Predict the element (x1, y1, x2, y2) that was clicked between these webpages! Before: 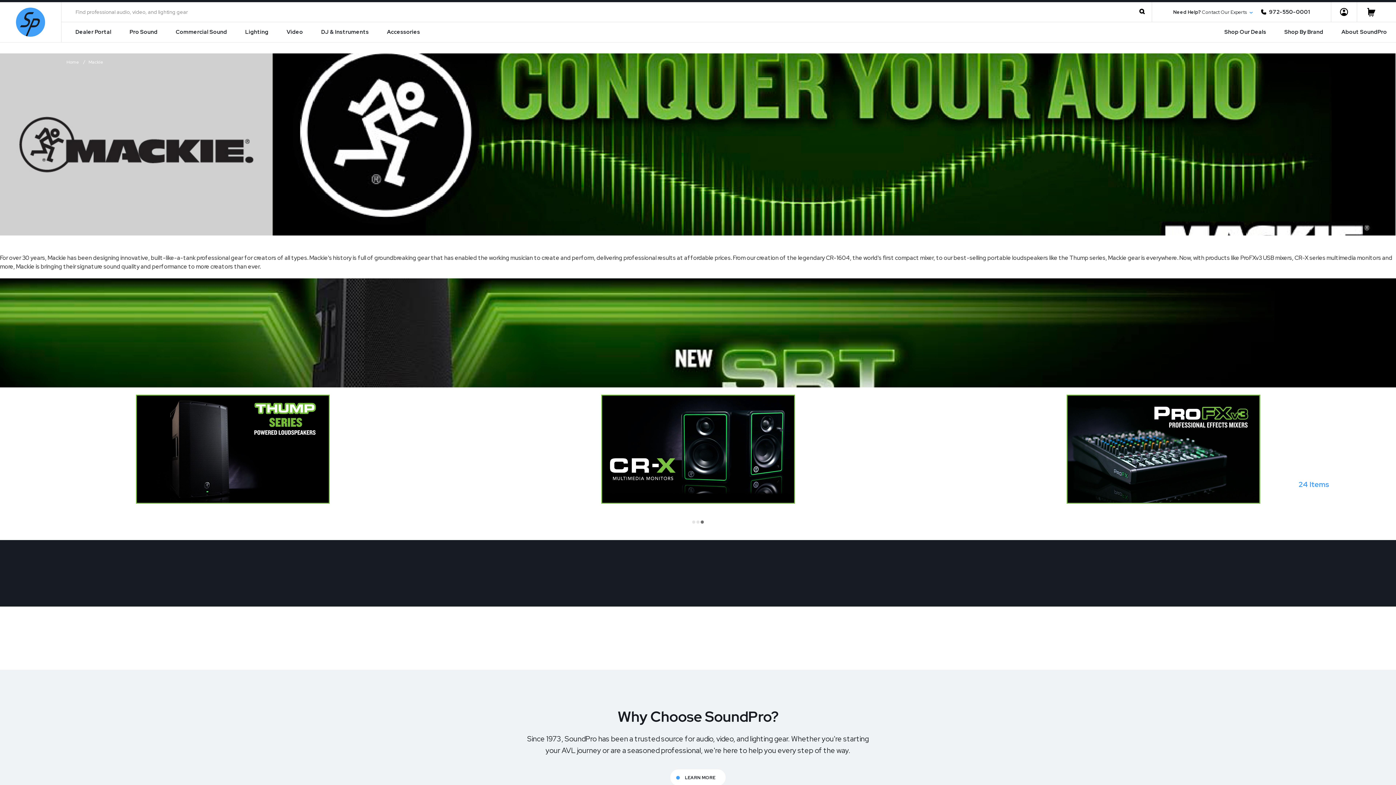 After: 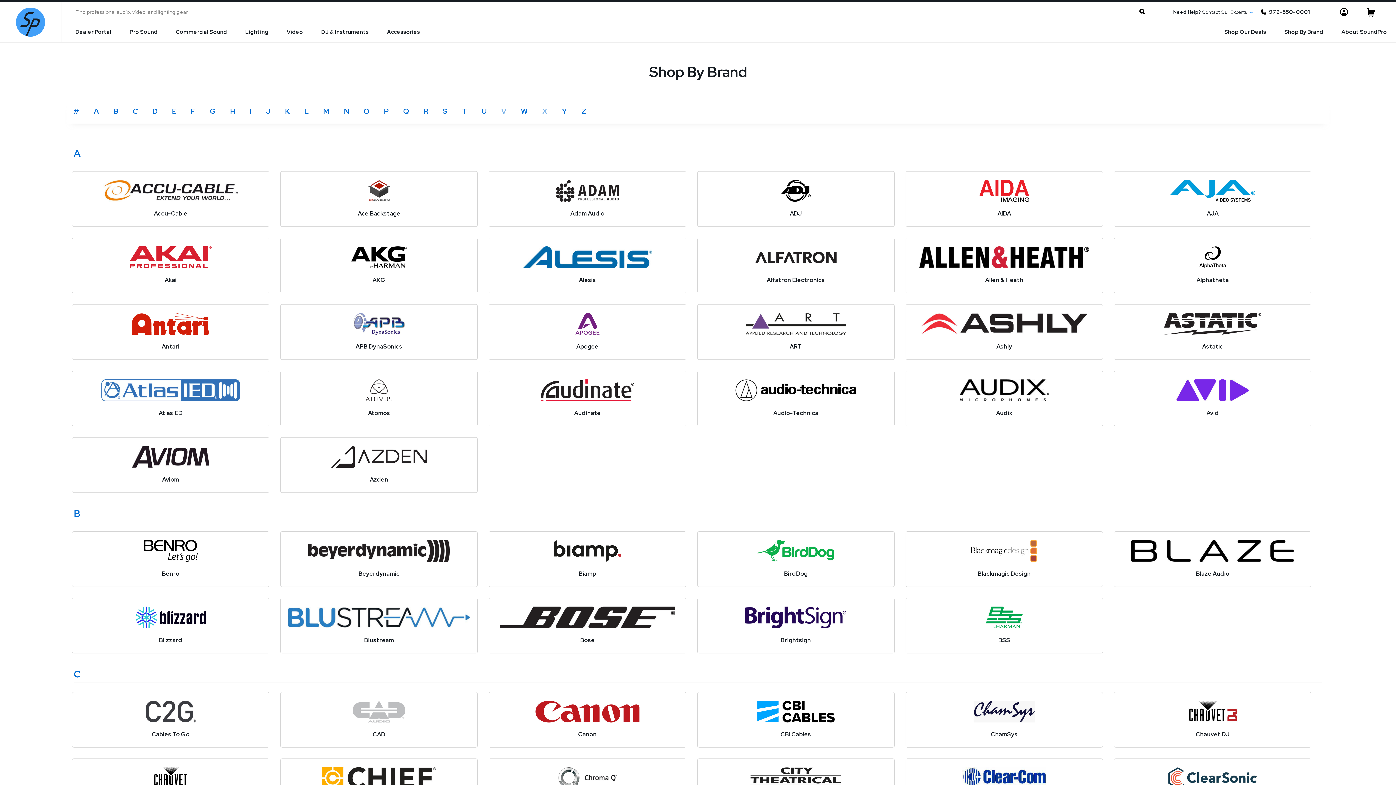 Action: bbox: (1275, 22, 1332, 42) label: Shop By Brand